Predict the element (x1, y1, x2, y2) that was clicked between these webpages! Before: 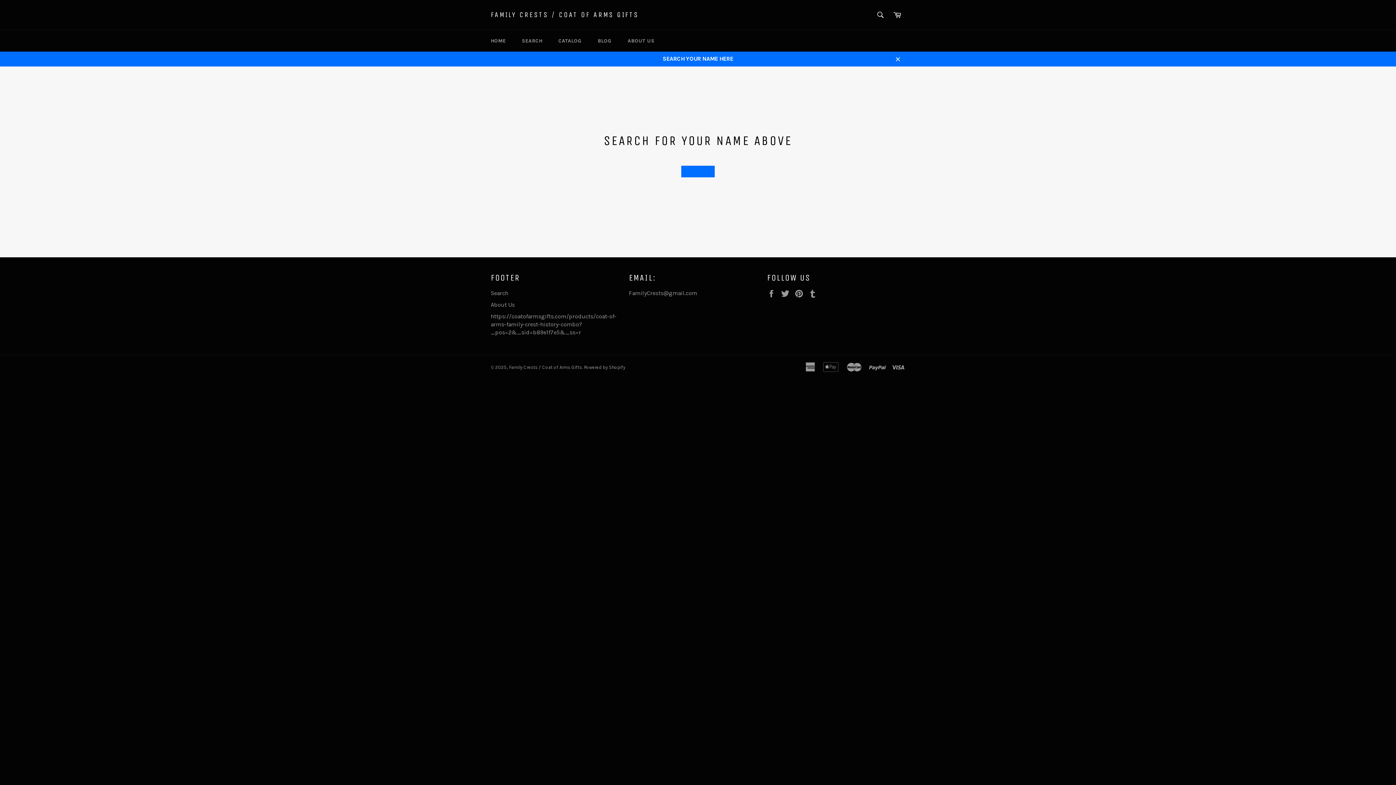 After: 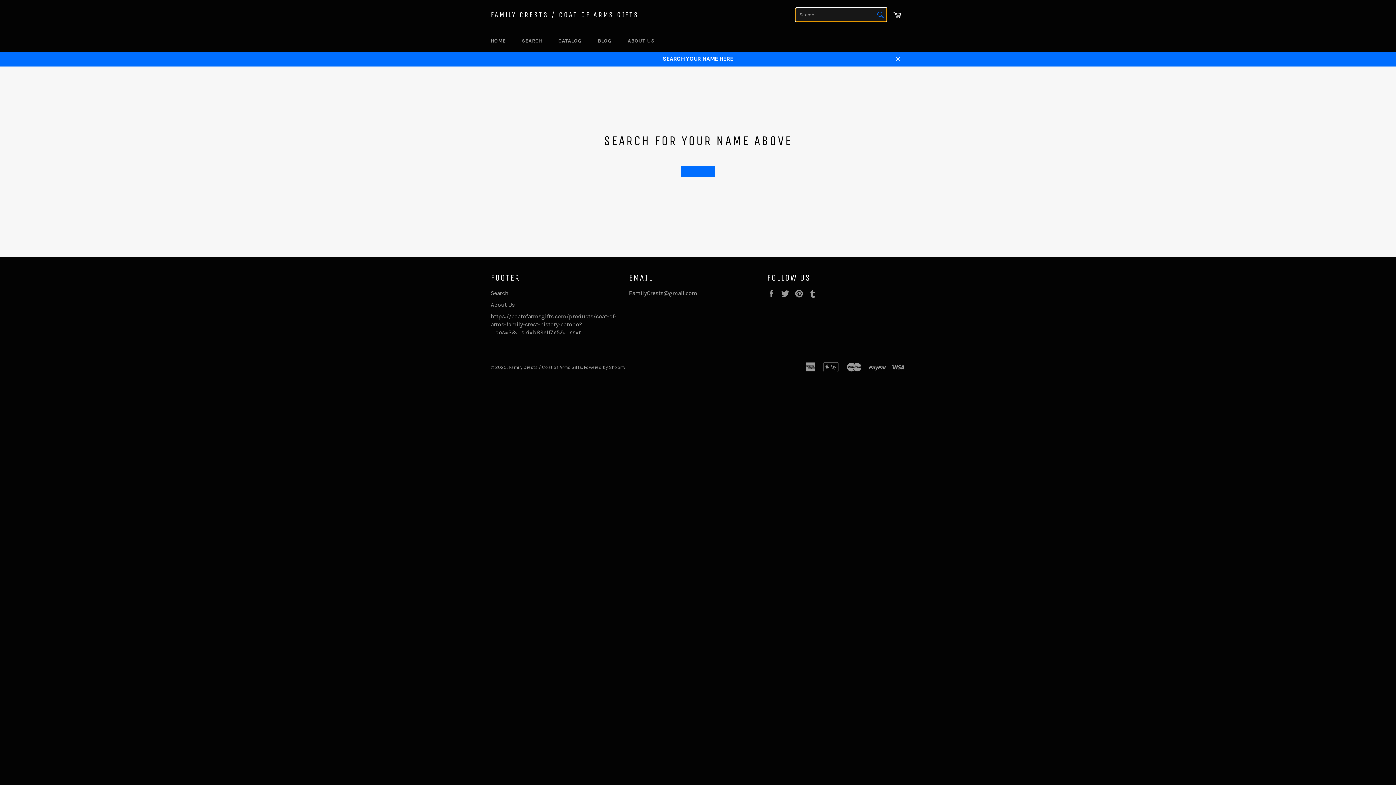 Action: bbox: (873, 7, 888, 22) label: Search